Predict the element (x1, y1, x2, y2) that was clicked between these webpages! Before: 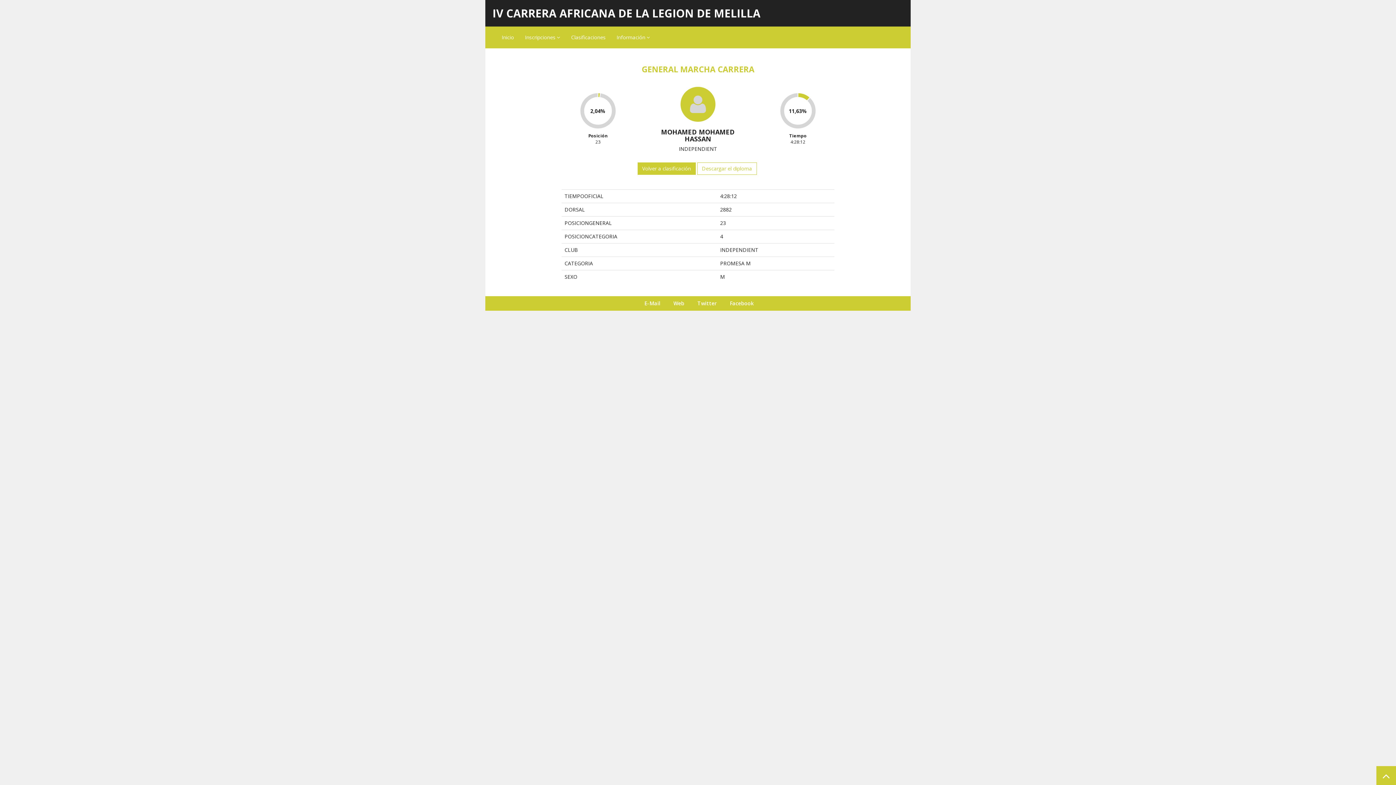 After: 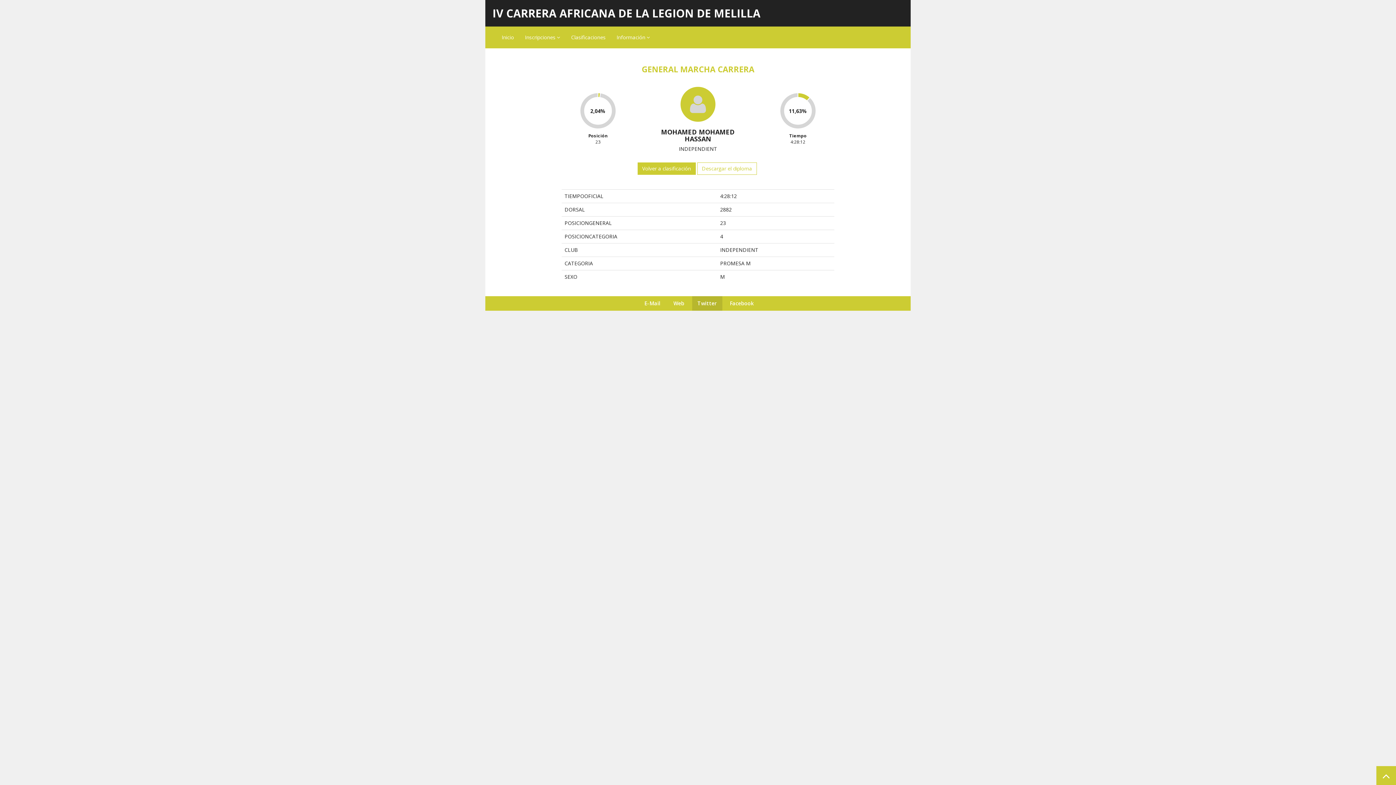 Action: label: Twitter bbox: (692, 296, 722, 310)